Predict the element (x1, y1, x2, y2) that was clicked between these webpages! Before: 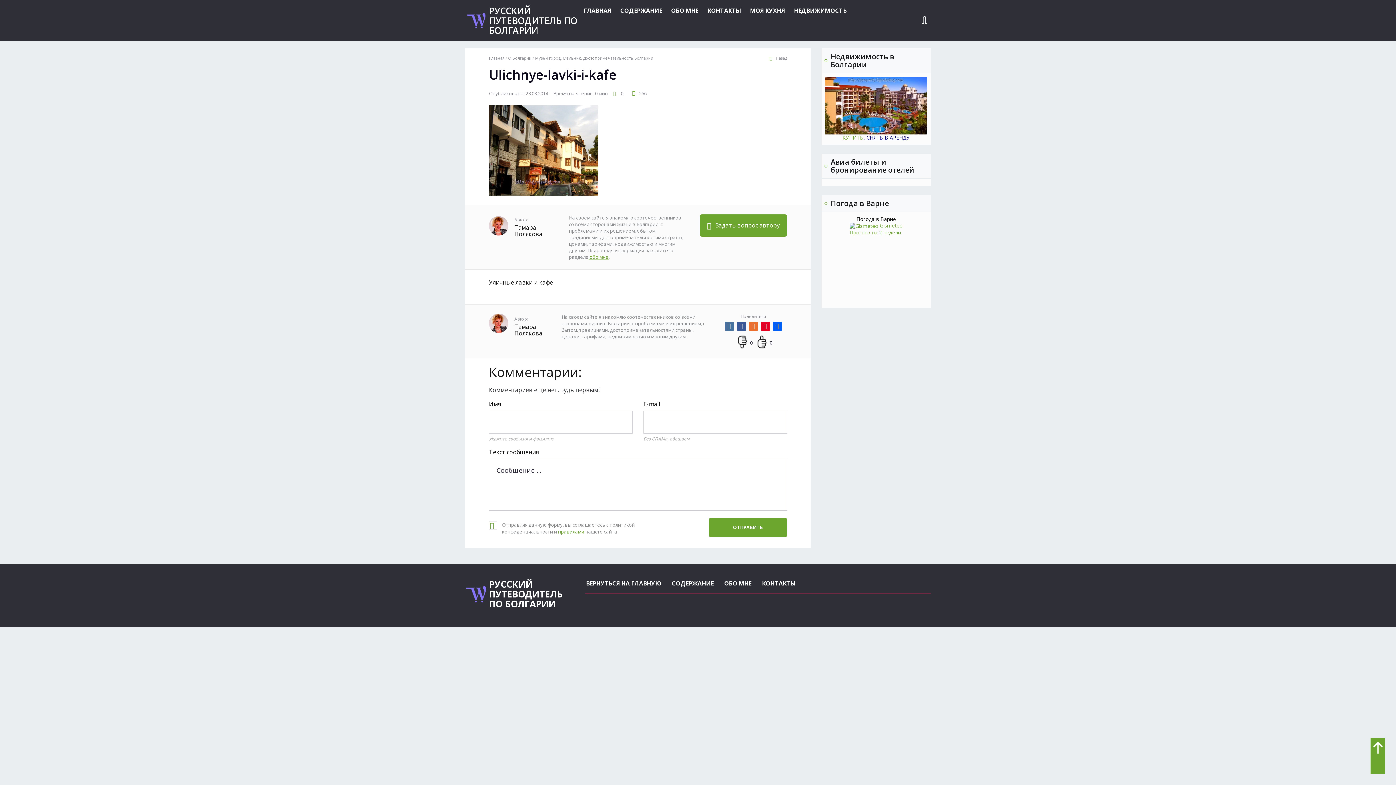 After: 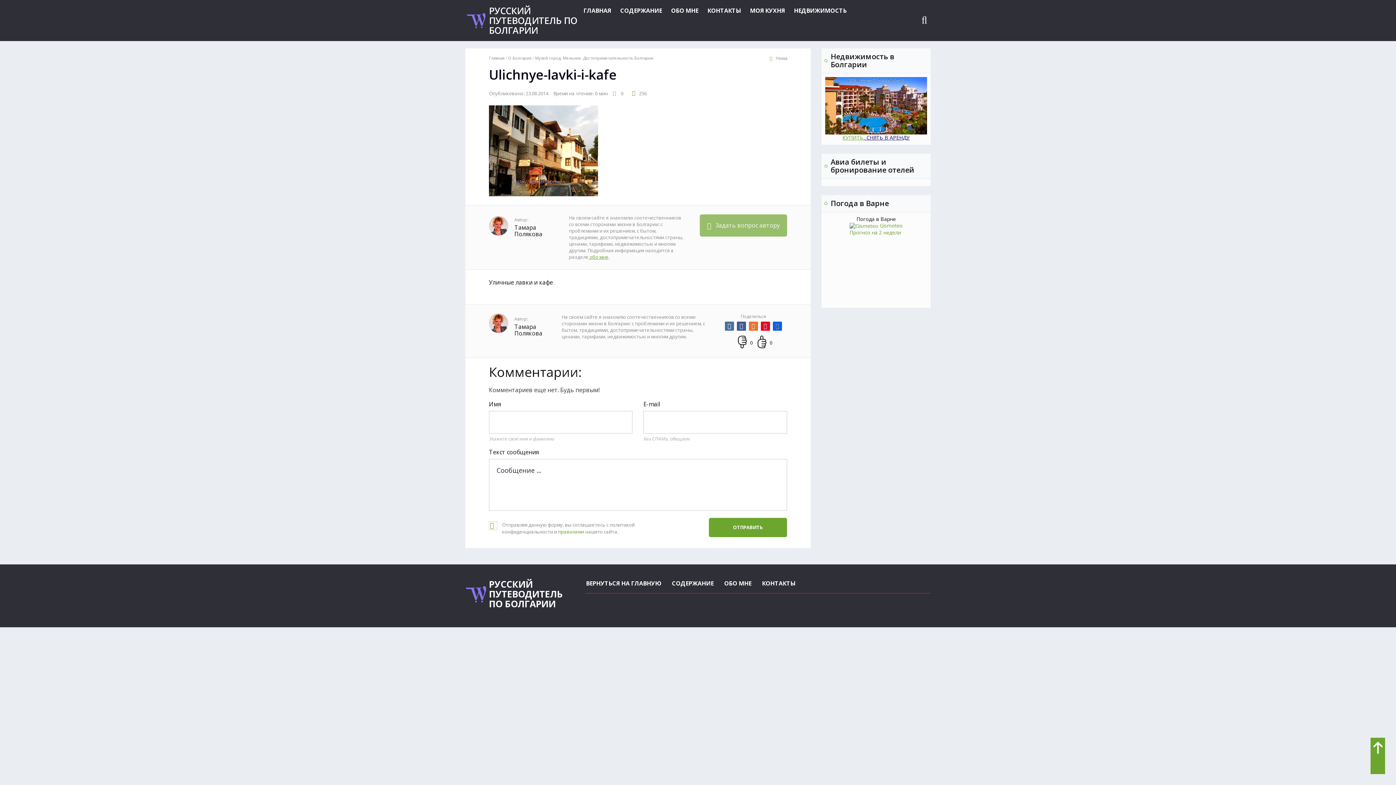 Action: bbox: (700, 214, 787, 236) label: Задать вопрос автору